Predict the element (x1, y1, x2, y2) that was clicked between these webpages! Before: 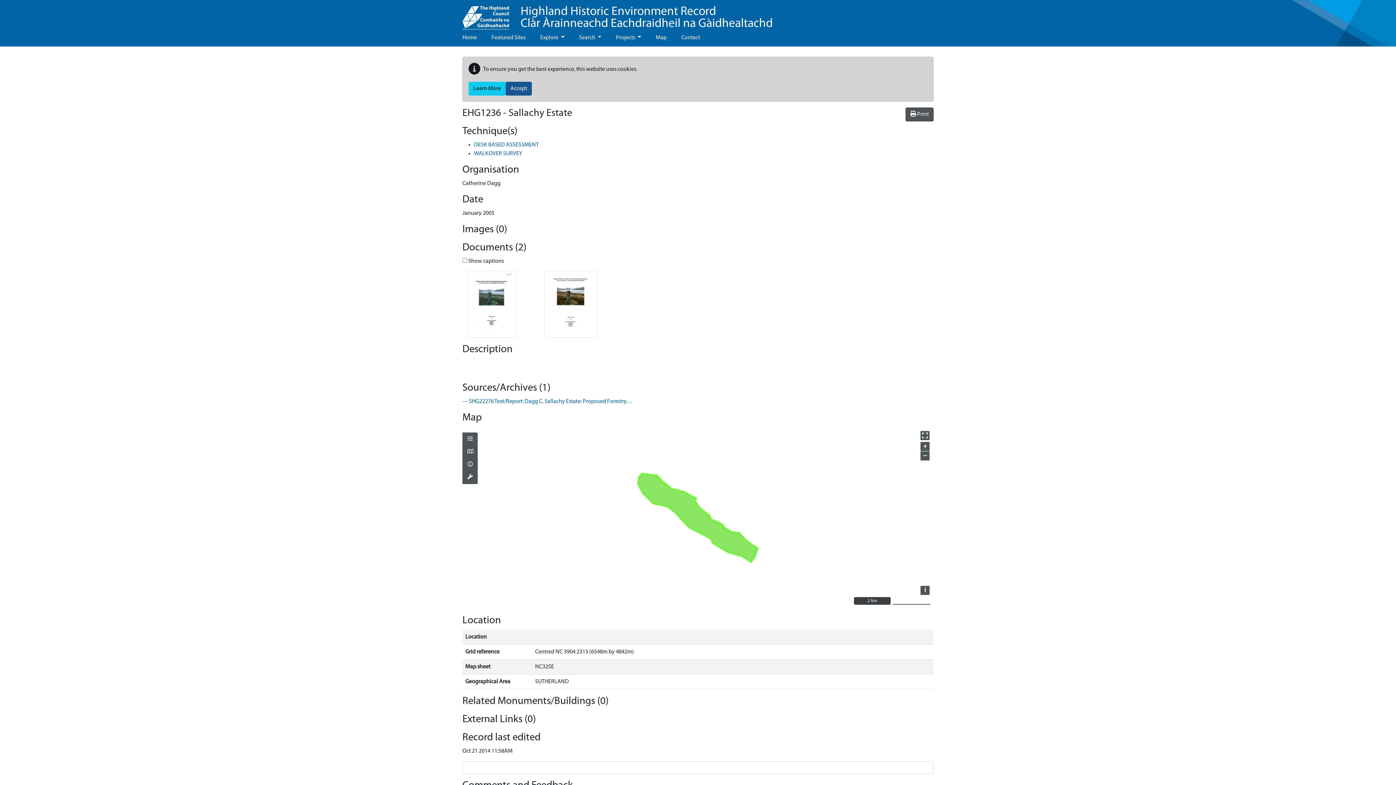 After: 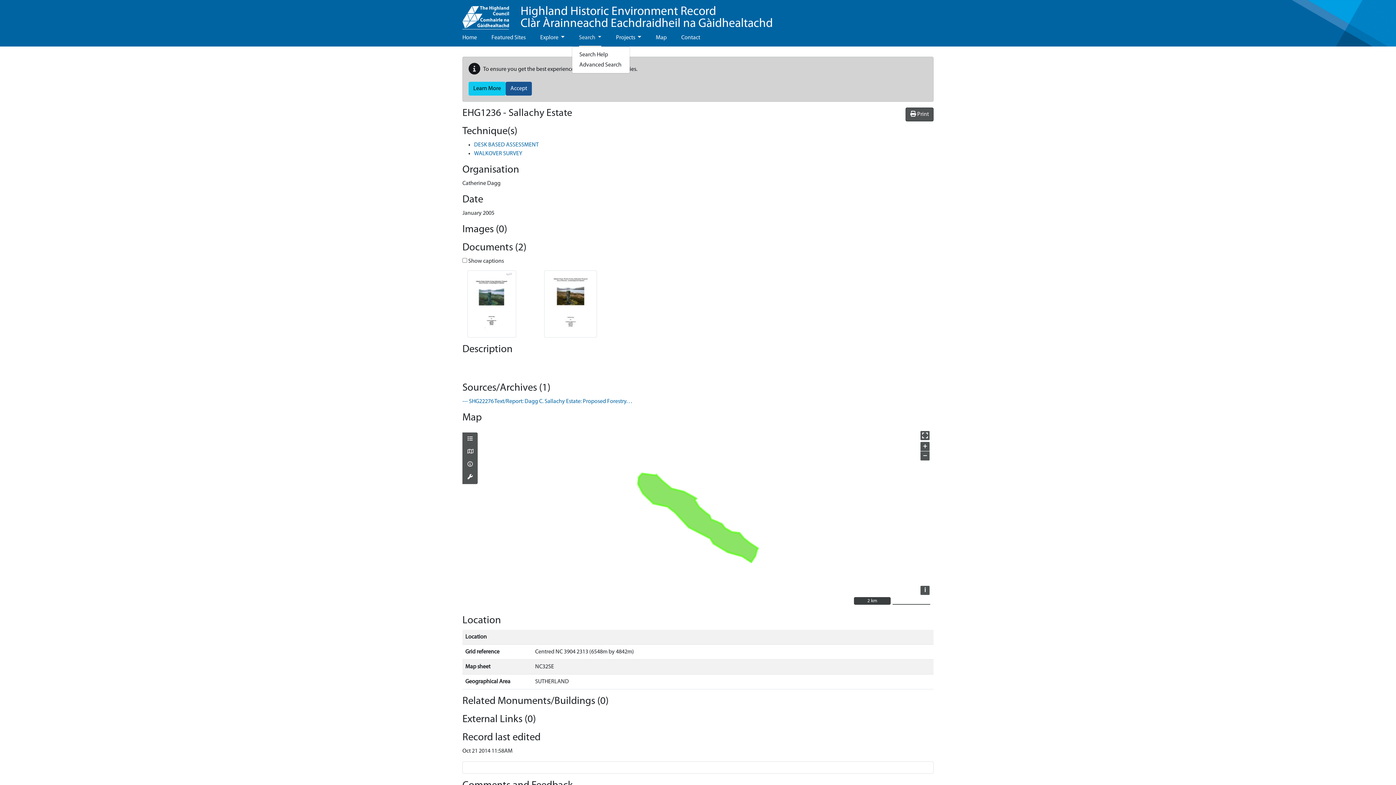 Action: label: Search  bbox: (579, 29, 601, 46)